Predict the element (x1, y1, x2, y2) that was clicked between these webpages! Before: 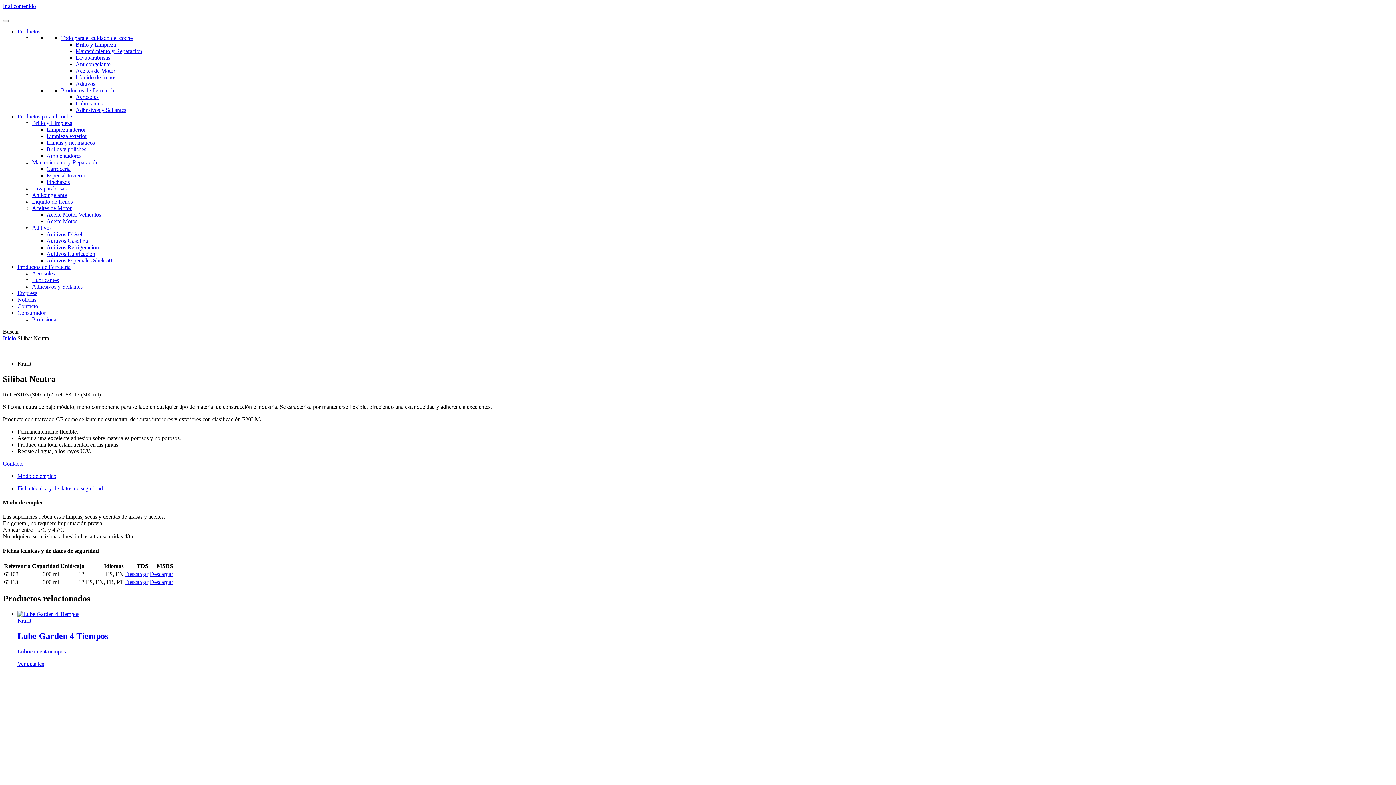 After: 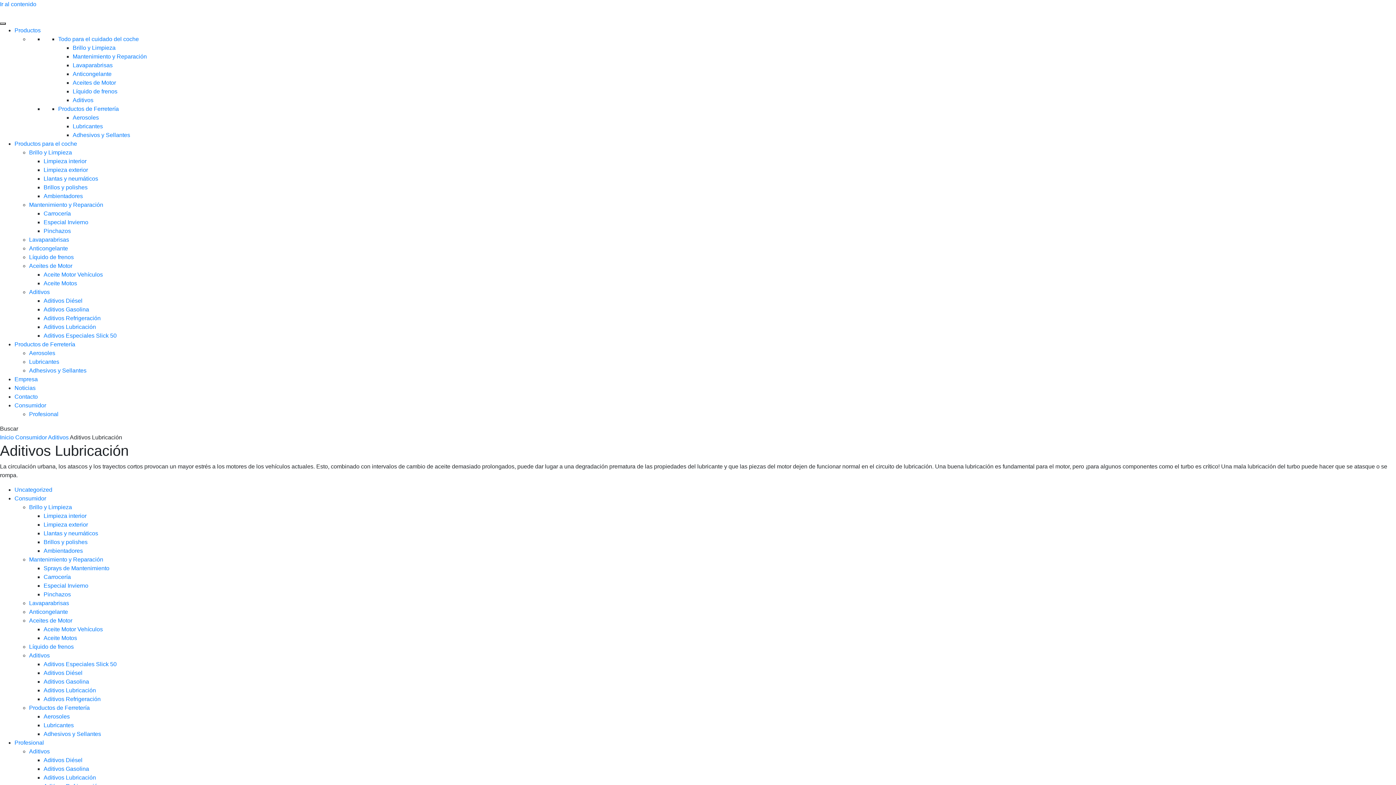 Action: bbox: (46, 250, 95, 257) label: Aditivos Lubricación